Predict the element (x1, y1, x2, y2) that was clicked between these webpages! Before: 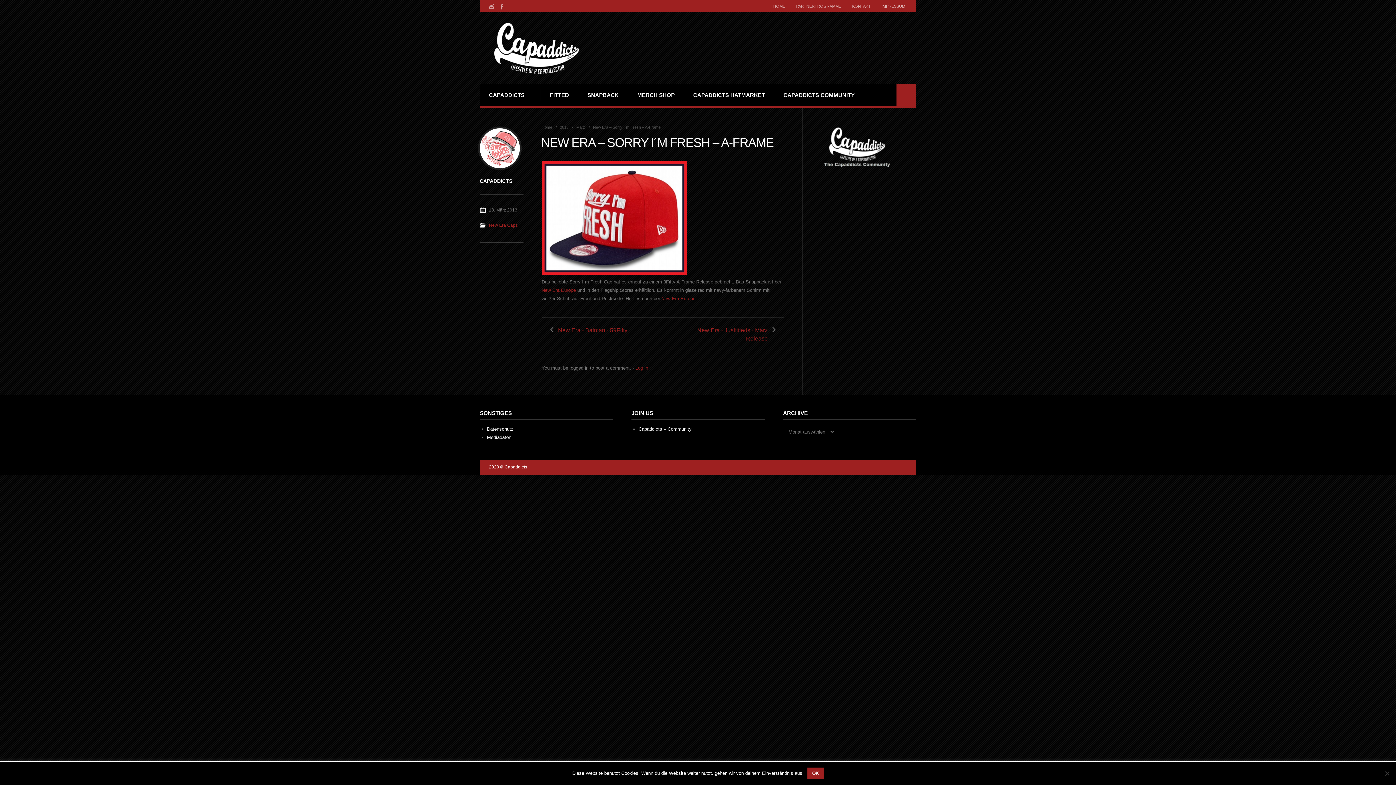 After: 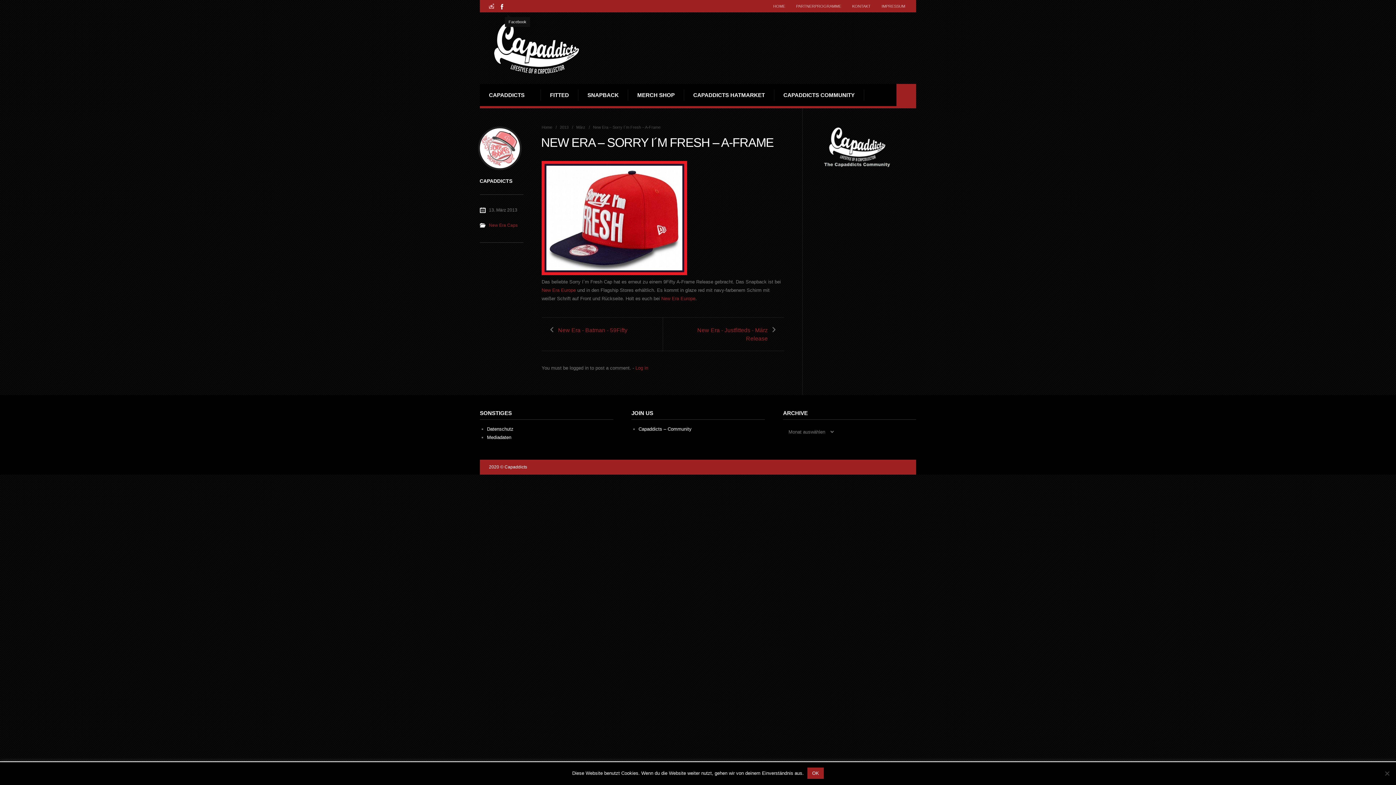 Action: bbox: (497, 2, 505, 10)